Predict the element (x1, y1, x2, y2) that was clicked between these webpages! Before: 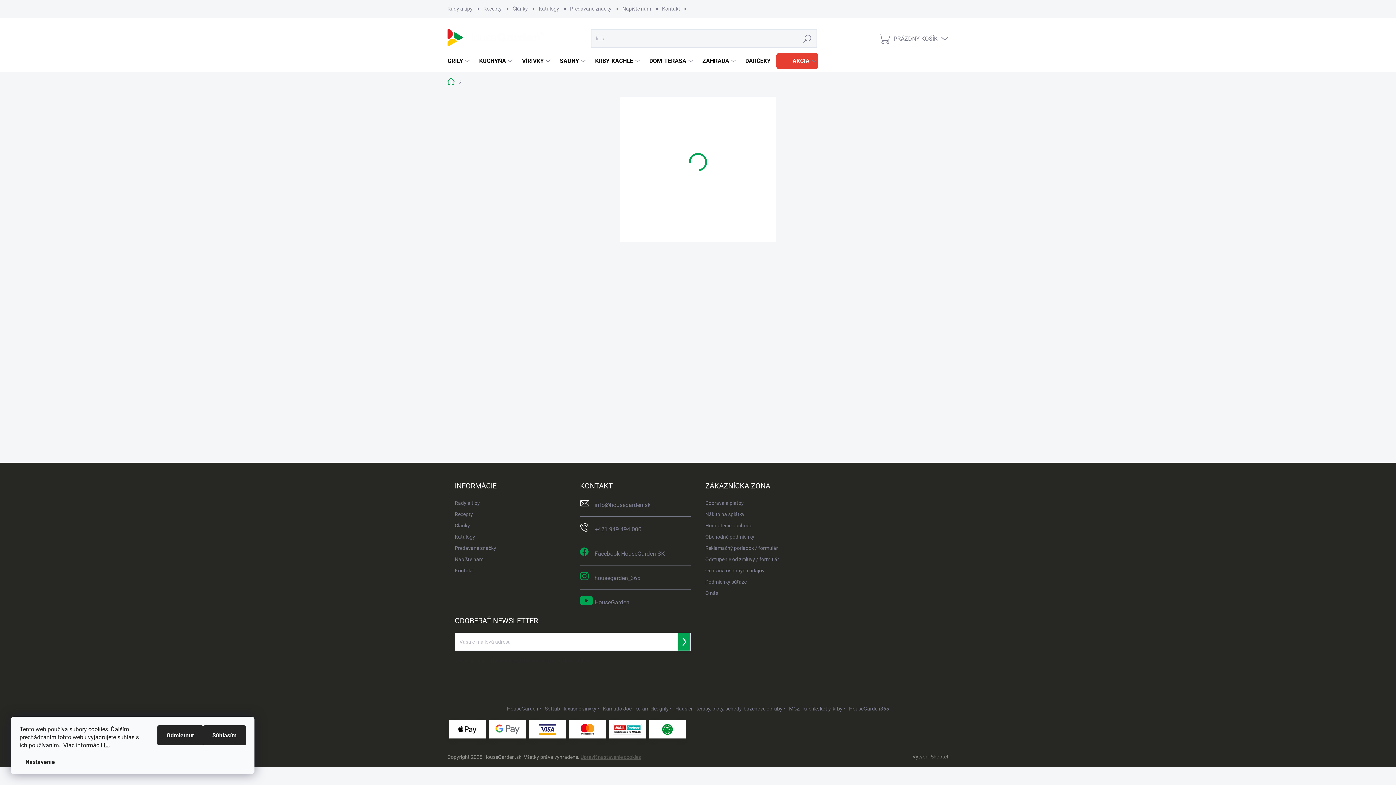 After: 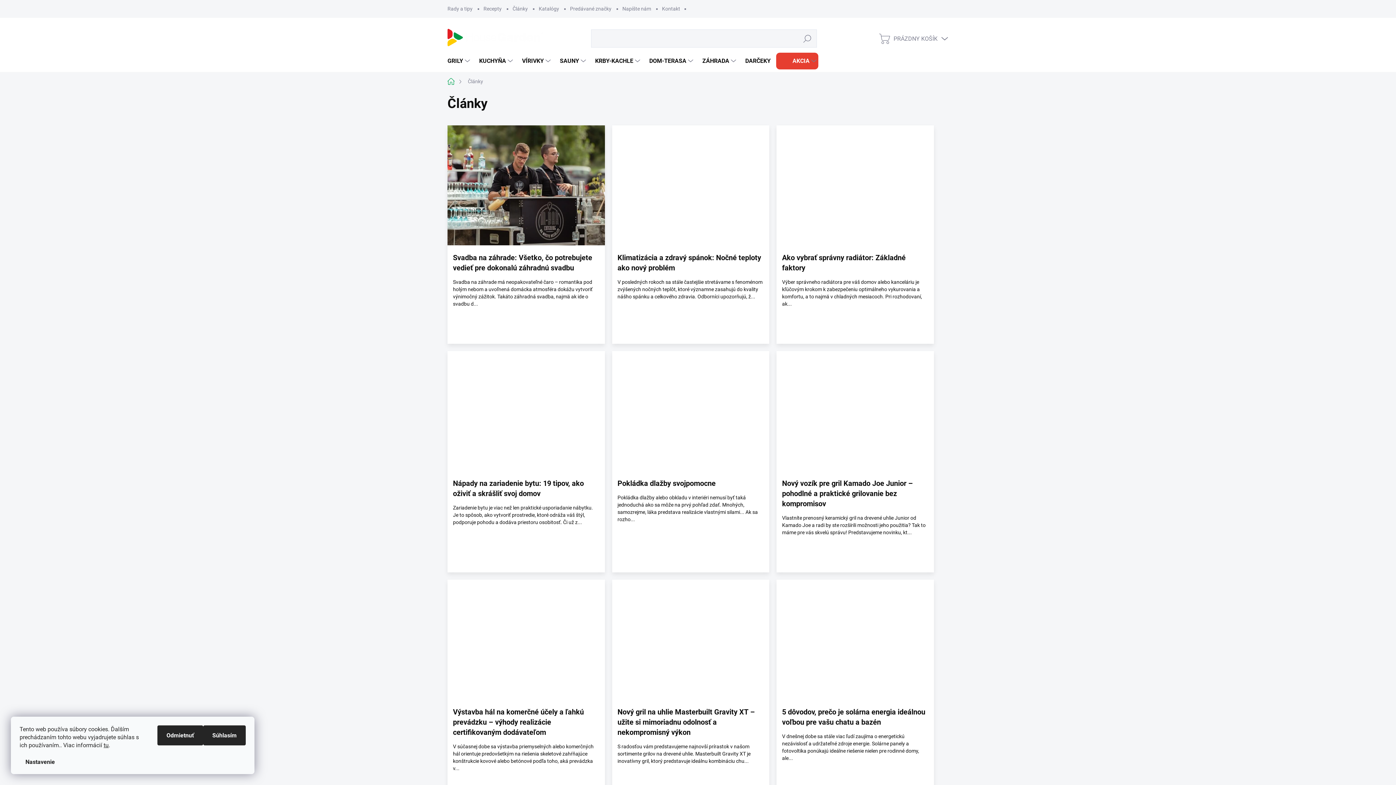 Action: bbox: (454, 520, 470, 531) label: Články